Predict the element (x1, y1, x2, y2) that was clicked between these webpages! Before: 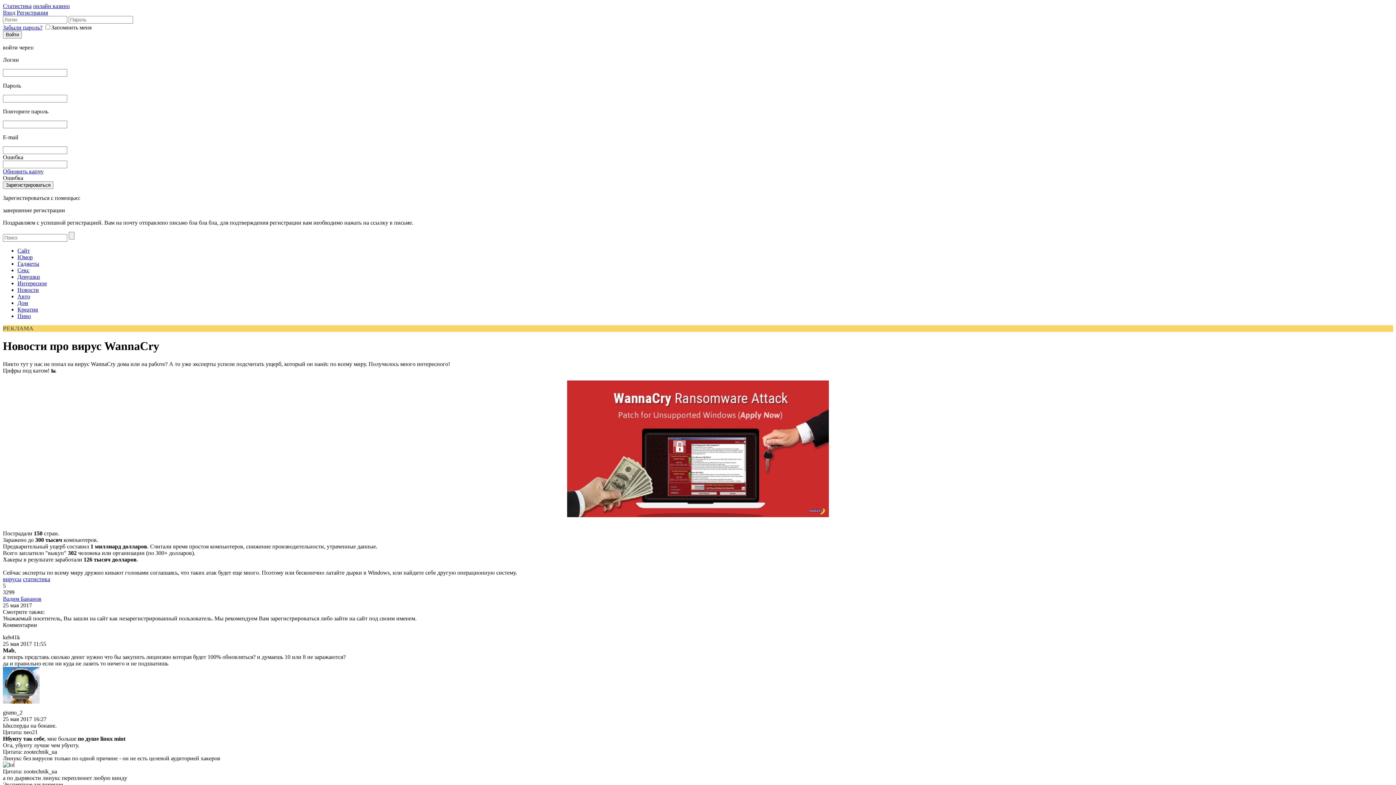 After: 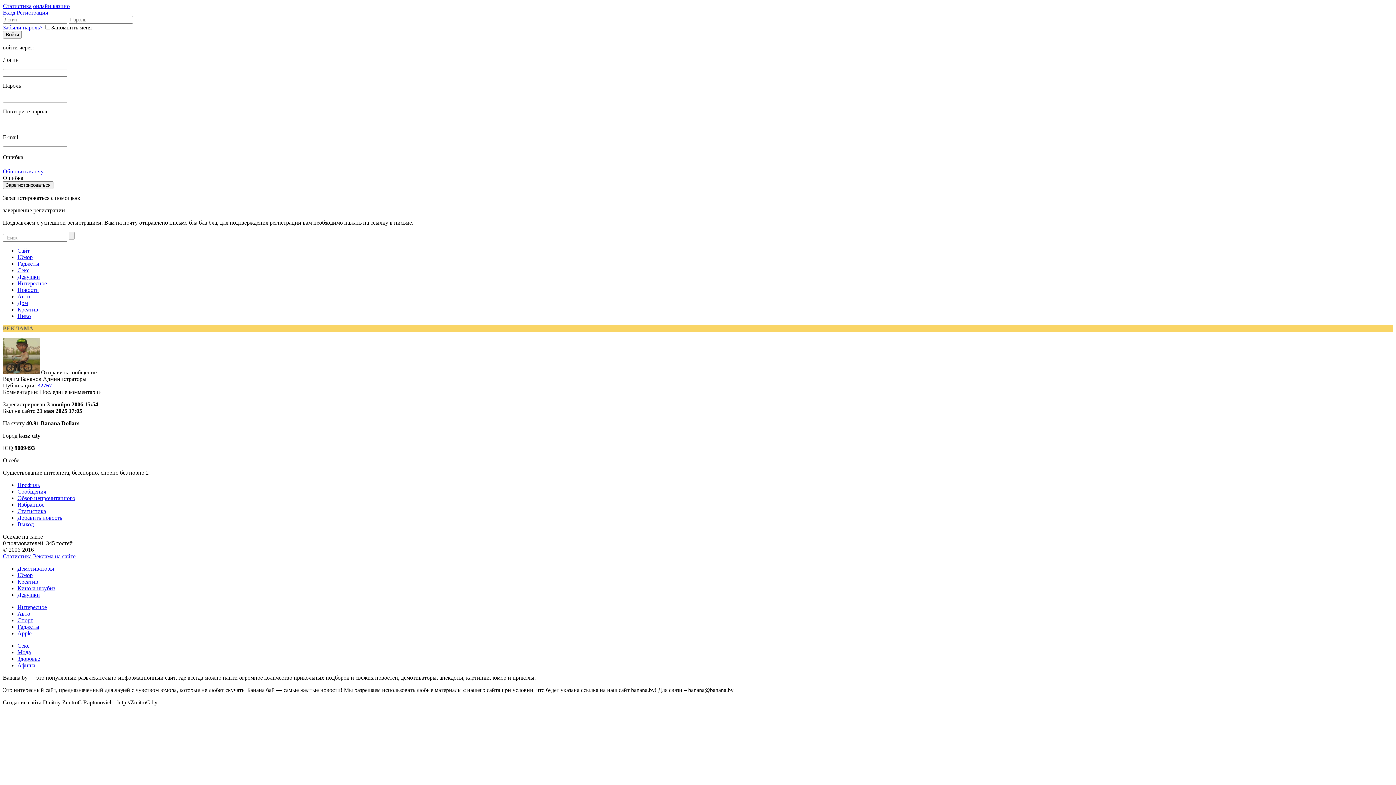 Action: bbox: (2, 595, 41, 602) label: Вадим Бананов